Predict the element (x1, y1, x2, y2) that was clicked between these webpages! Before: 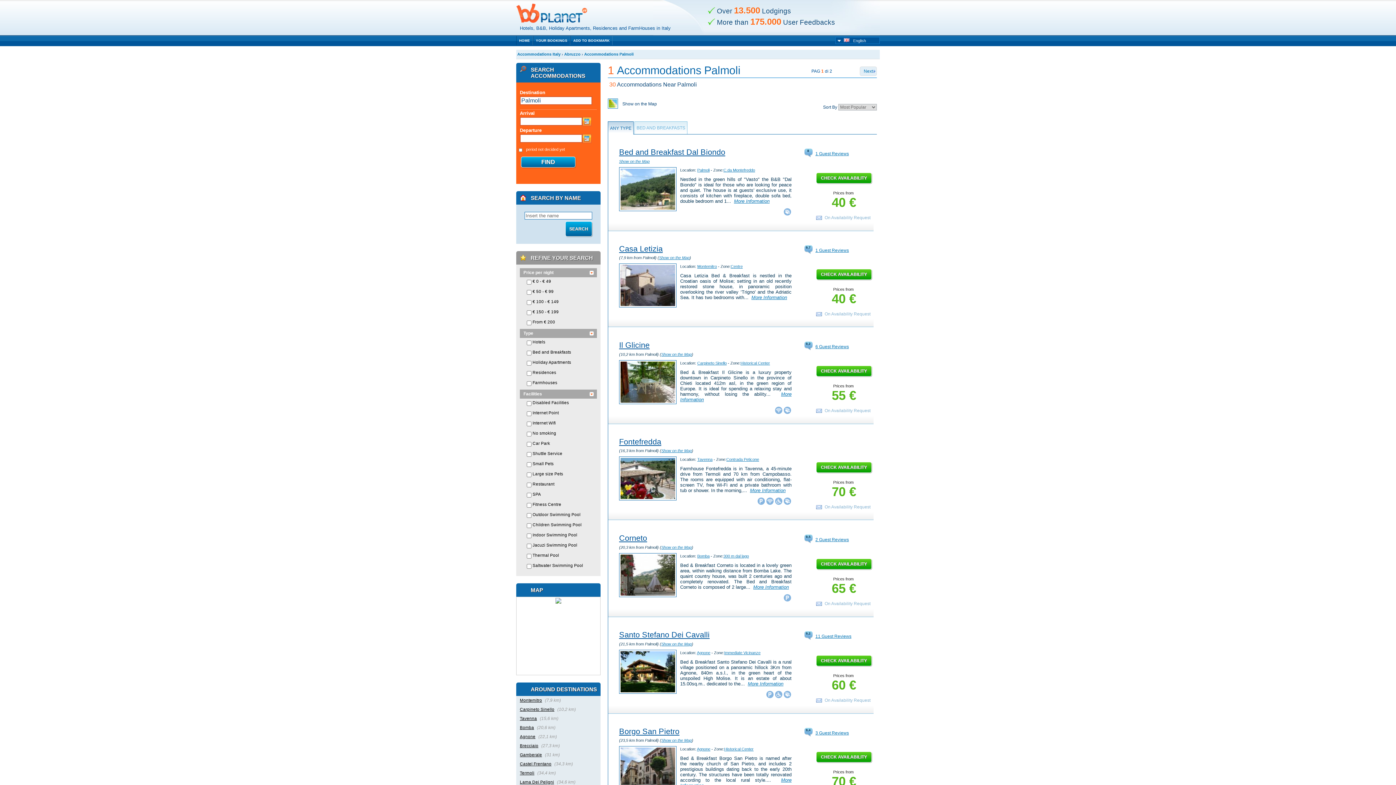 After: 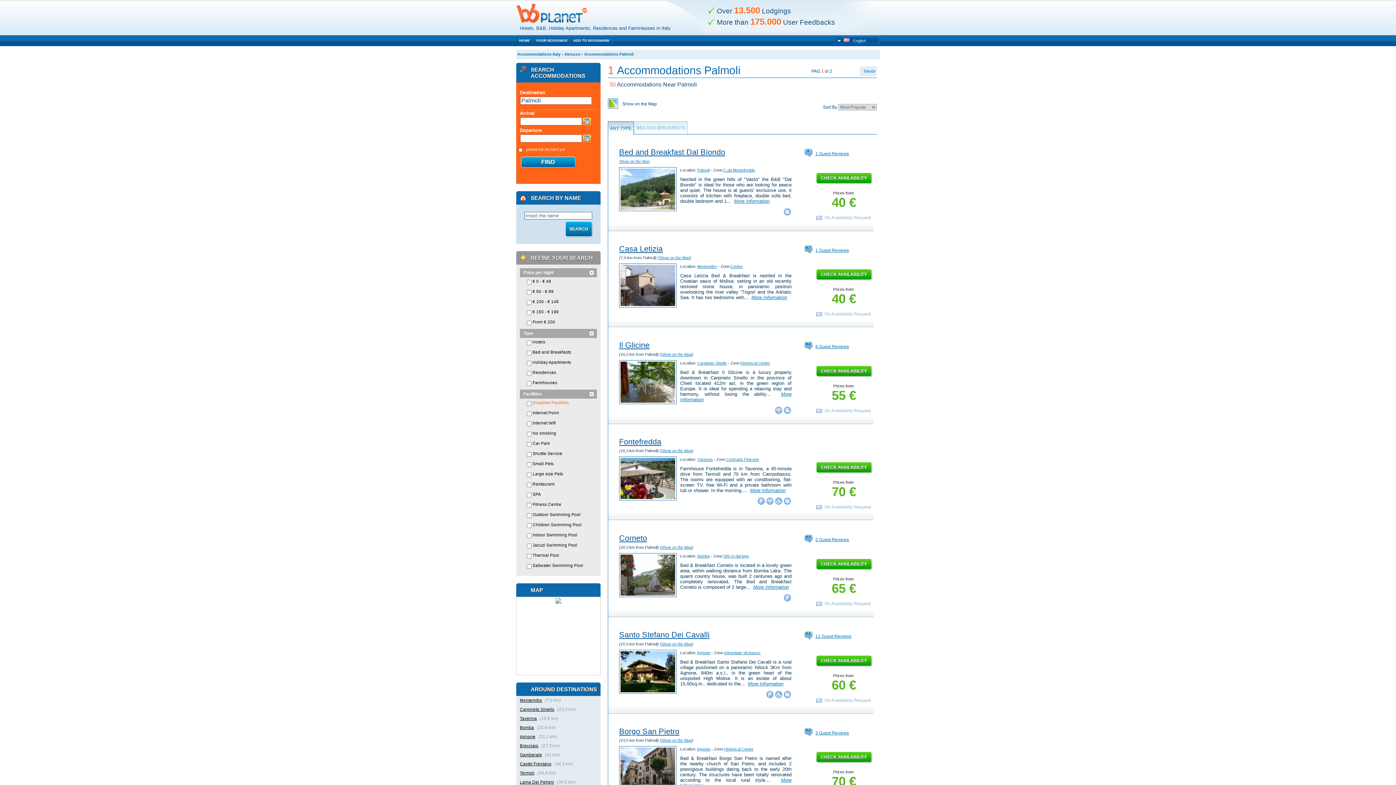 Action: label: Disabled Facilities bbox: (520, 399, 595, 409)